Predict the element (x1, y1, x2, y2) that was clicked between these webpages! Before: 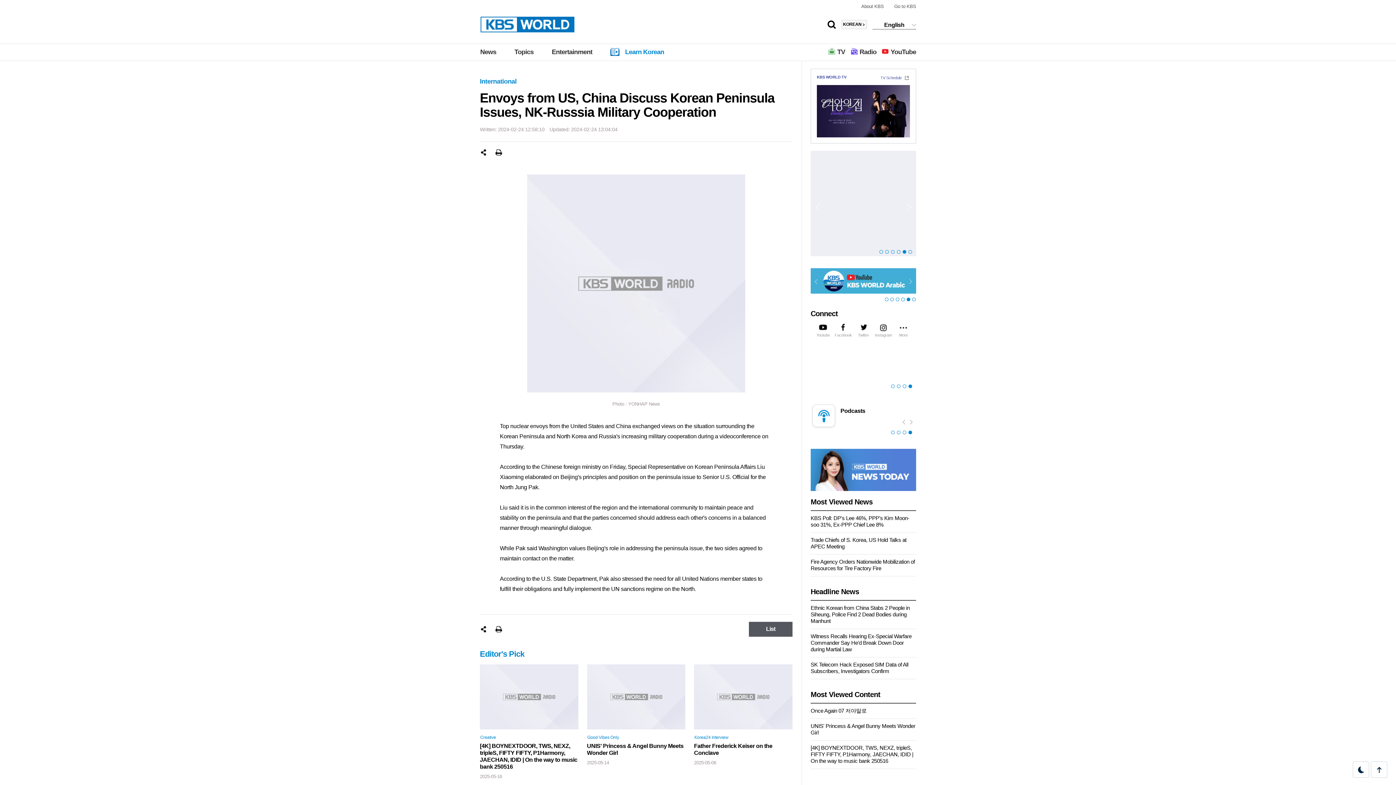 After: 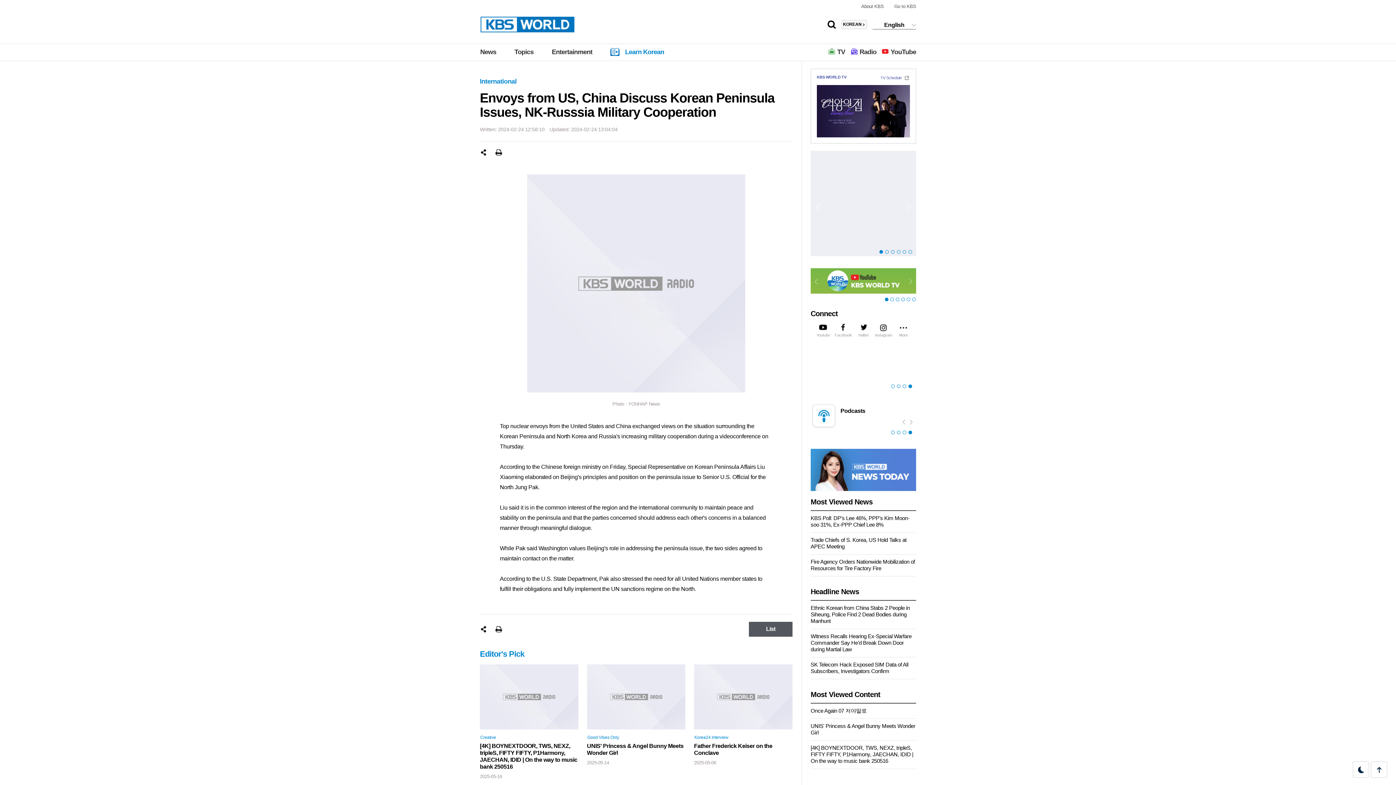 Action: bbox: (903, 768, 912, 776) label: Close